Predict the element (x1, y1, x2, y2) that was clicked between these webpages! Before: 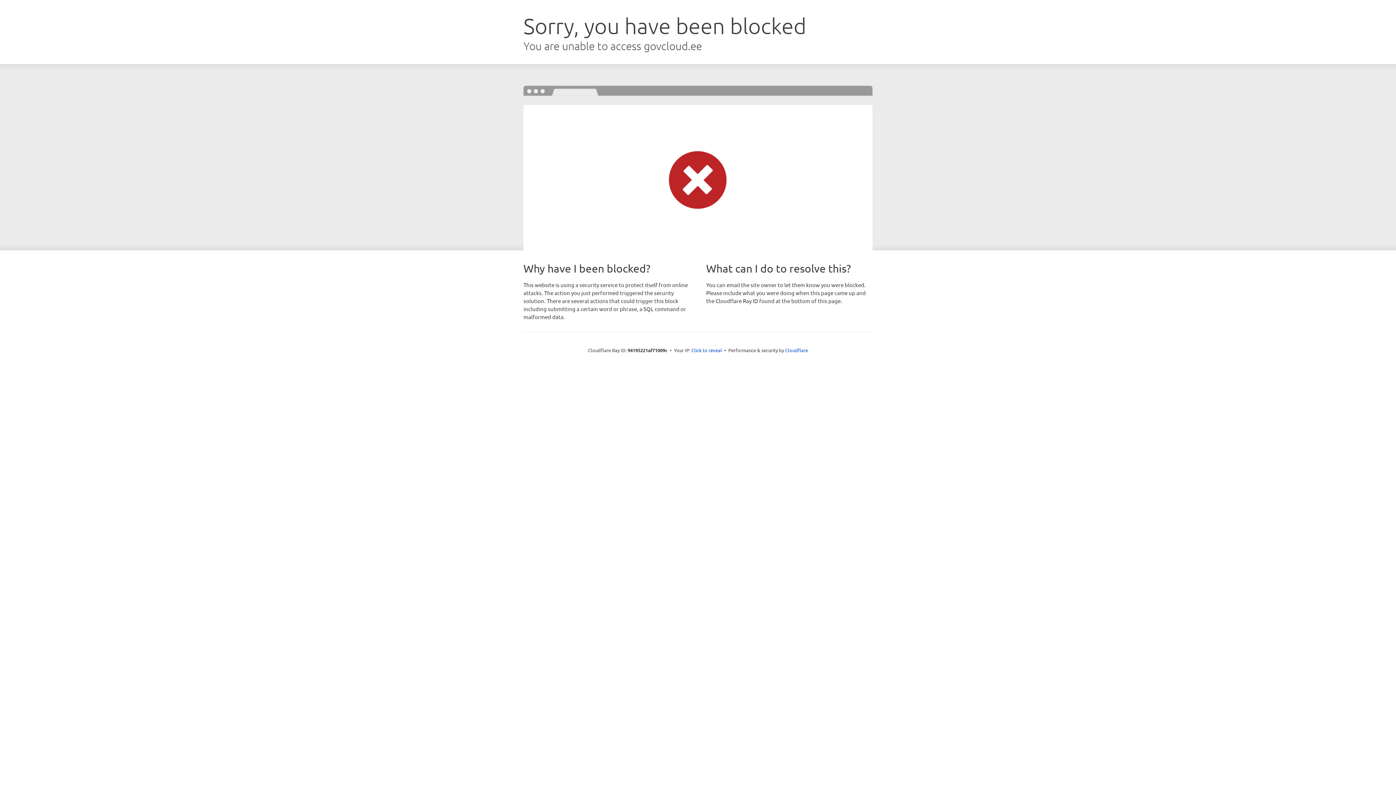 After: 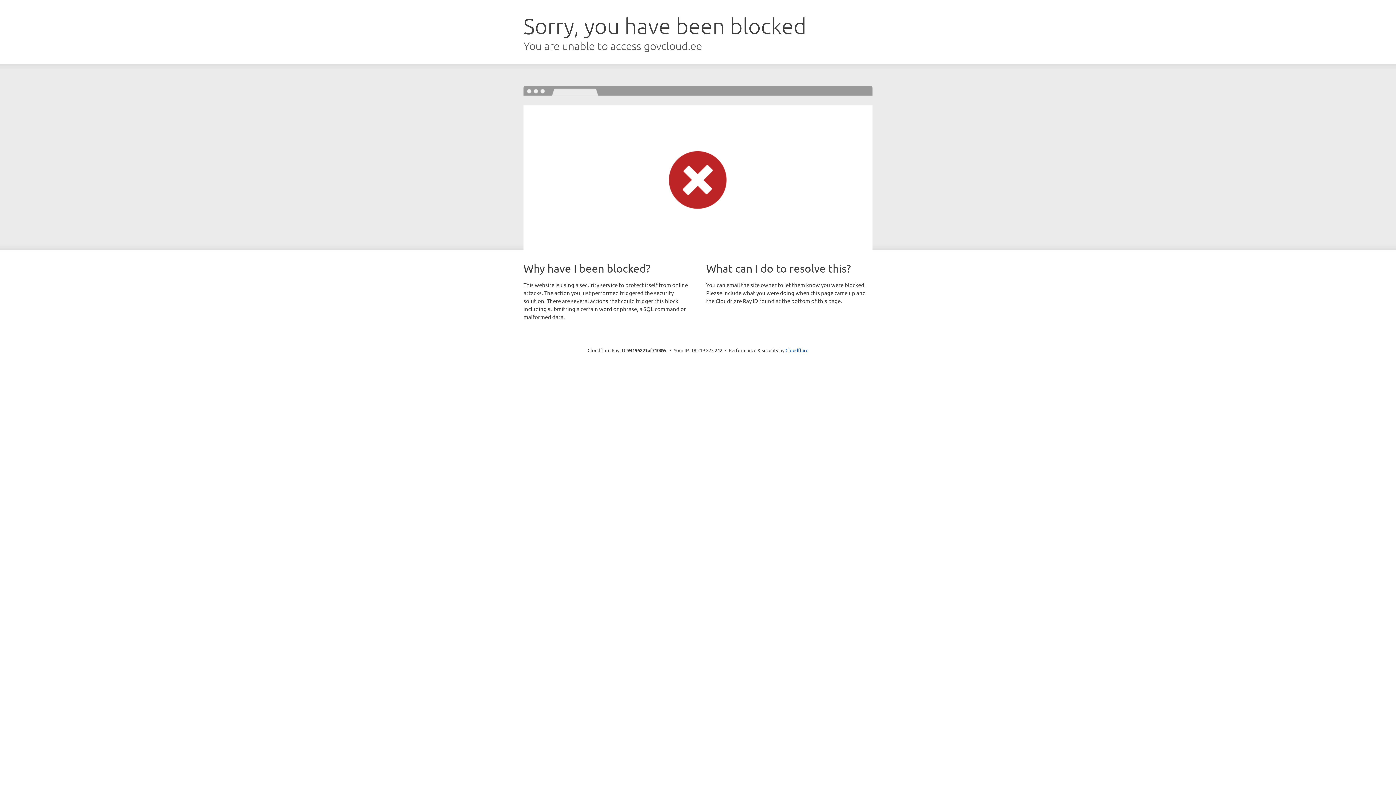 Action: bbox: (691, 346, 722, 353) label: Click to reveal